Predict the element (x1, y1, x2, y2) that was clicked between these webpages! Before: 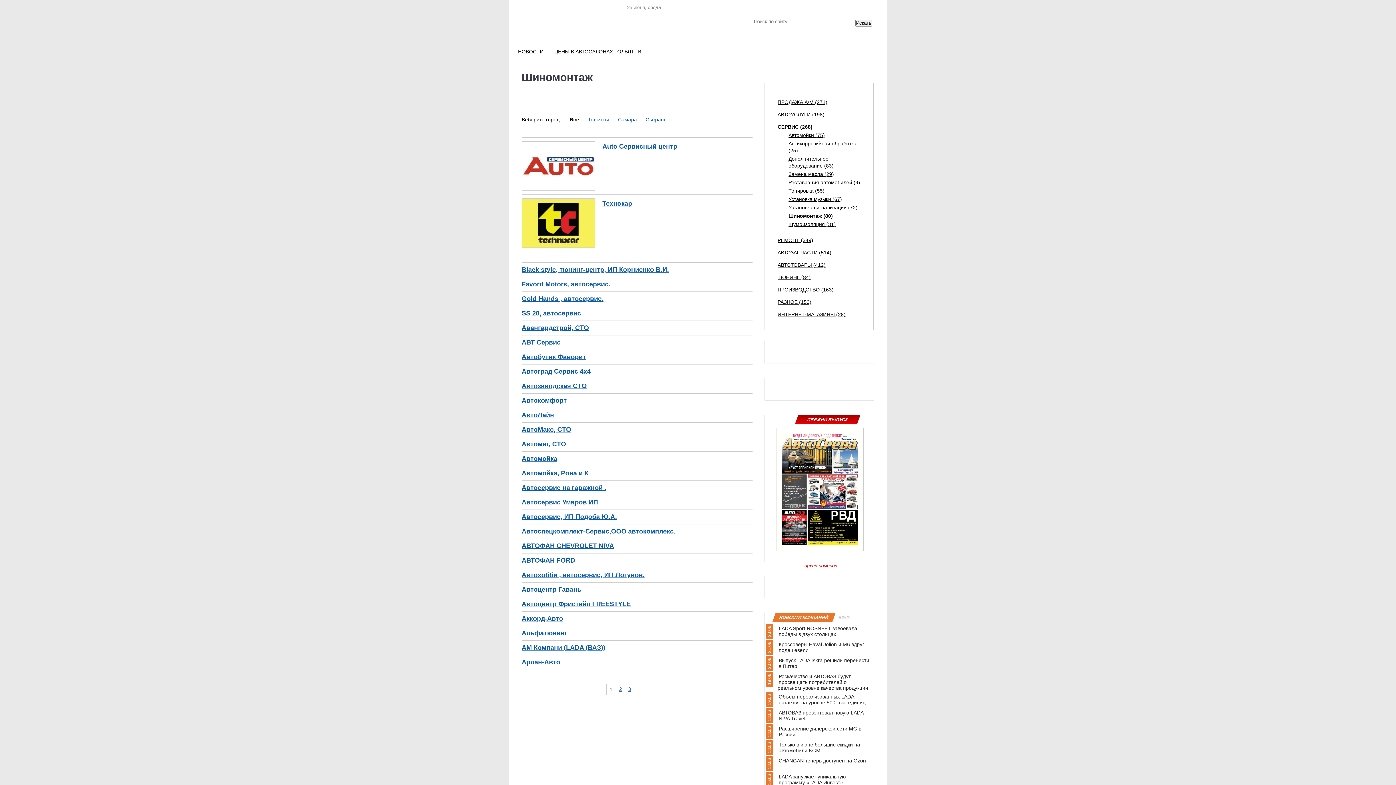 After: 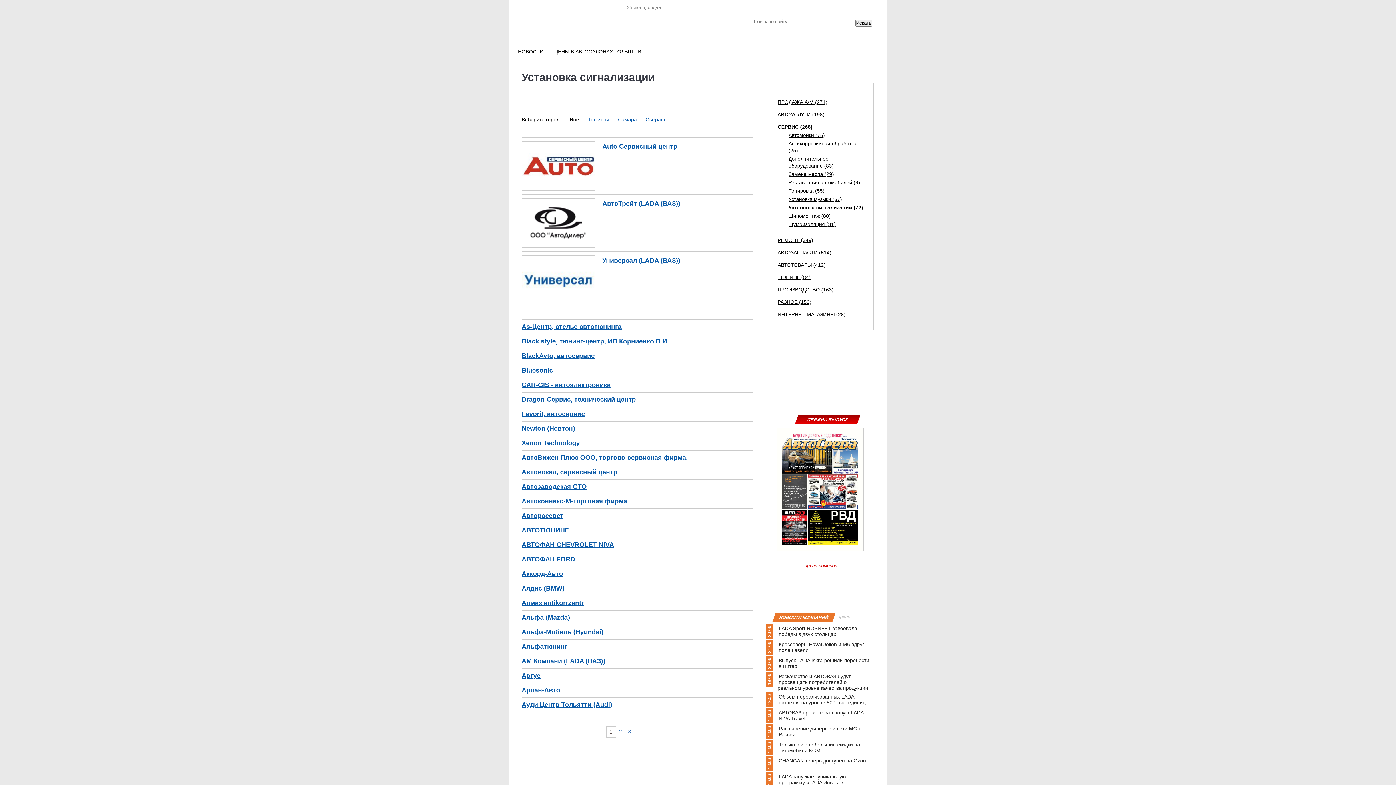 Action: label: Установка сигнализации (72) bbox: (788, 204, 857, 210)